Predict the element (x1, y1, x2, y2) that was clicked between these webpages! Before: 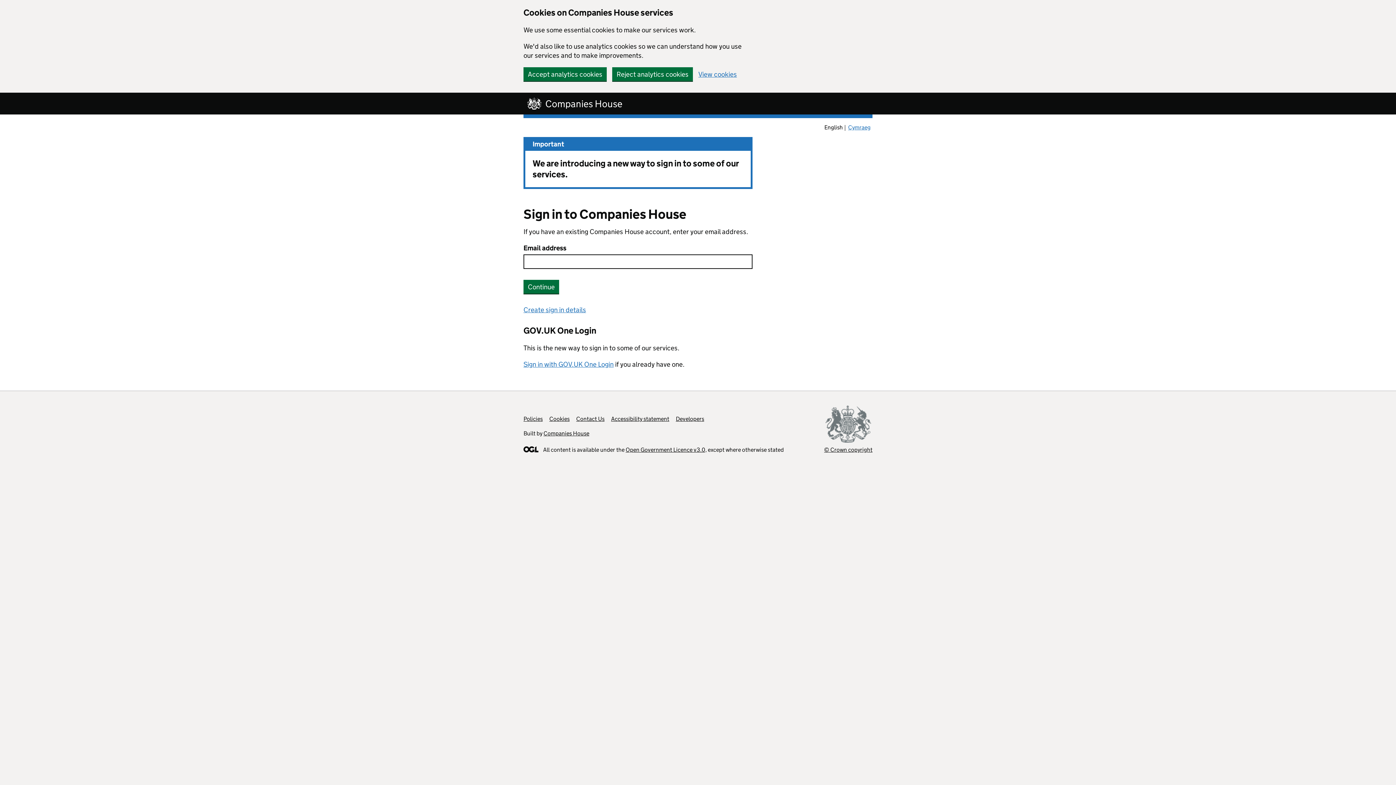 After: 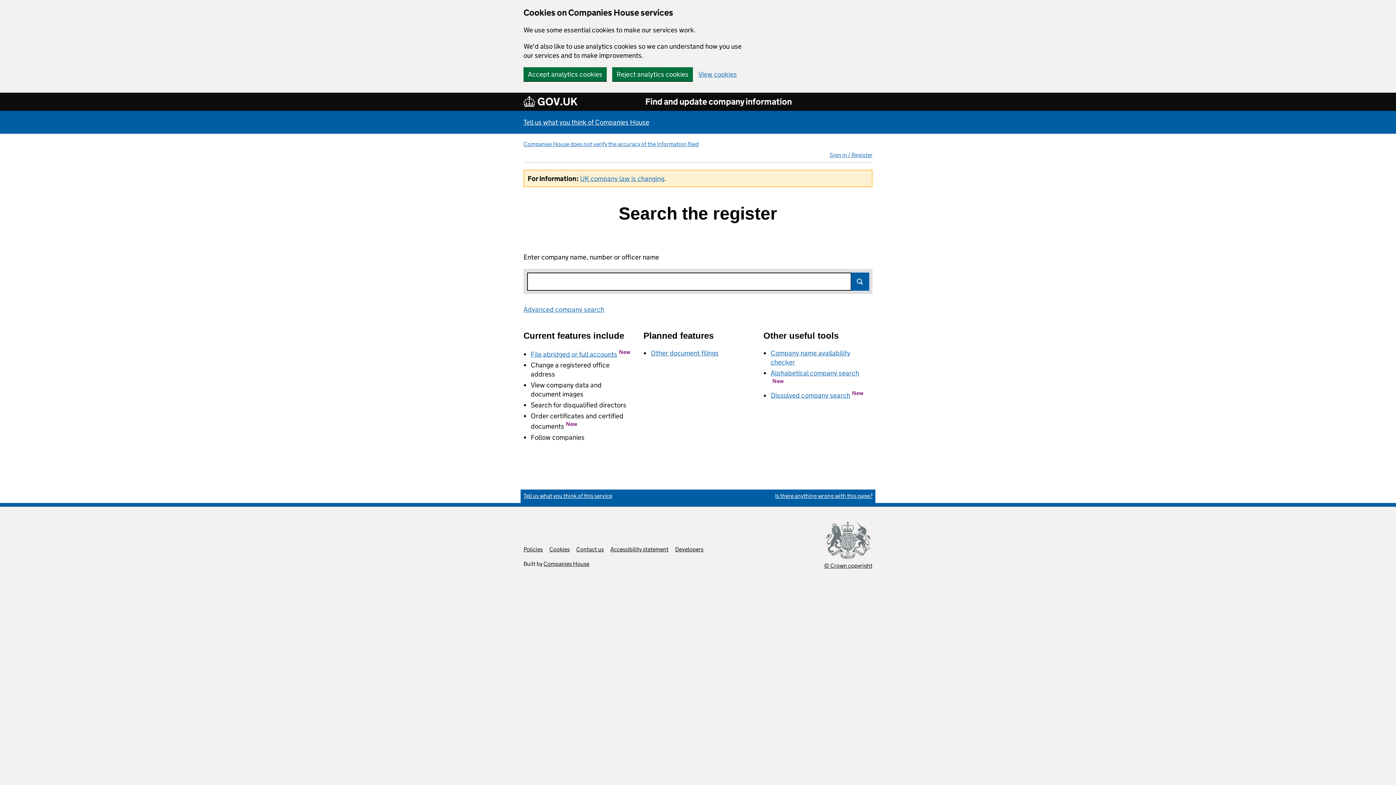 Action: label: Companies House bbox: (523, 96, 630, 110)